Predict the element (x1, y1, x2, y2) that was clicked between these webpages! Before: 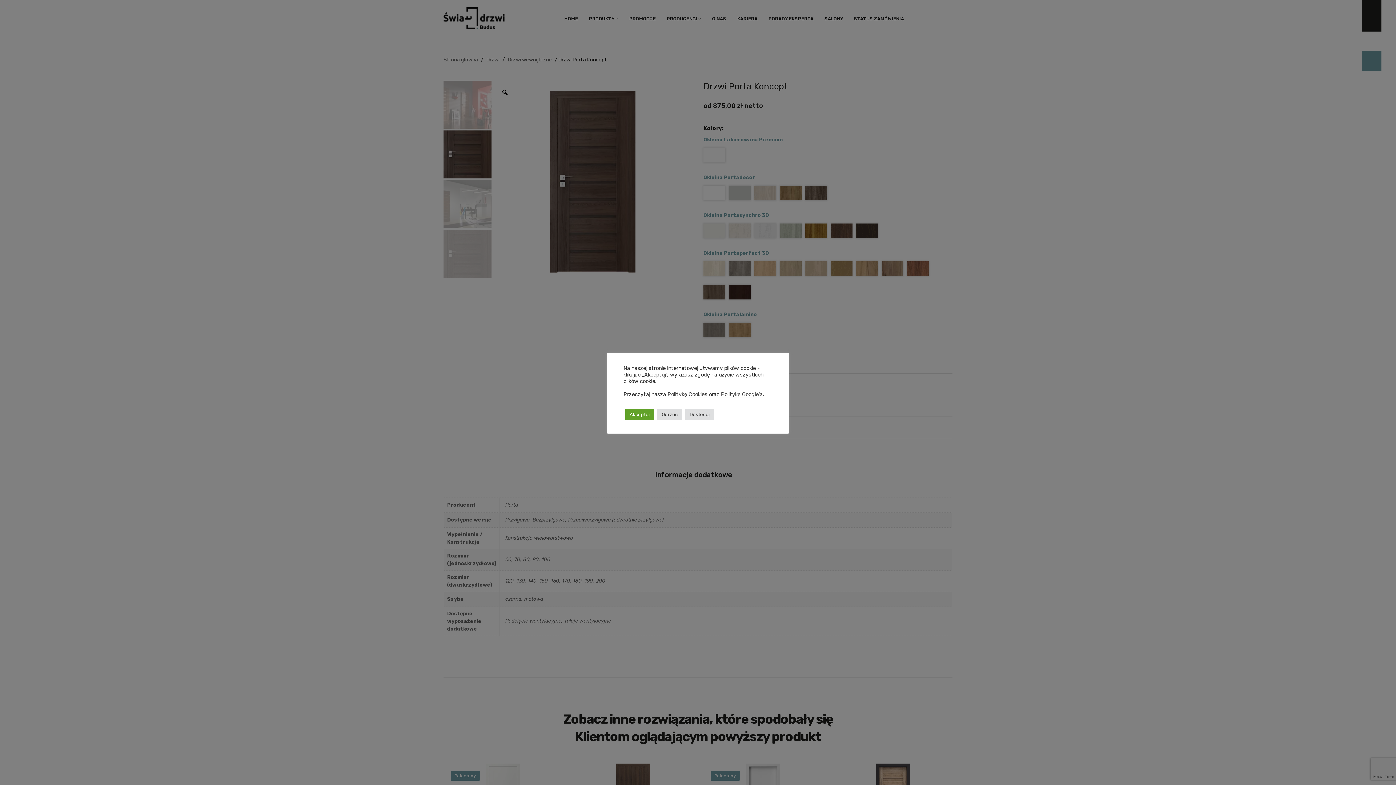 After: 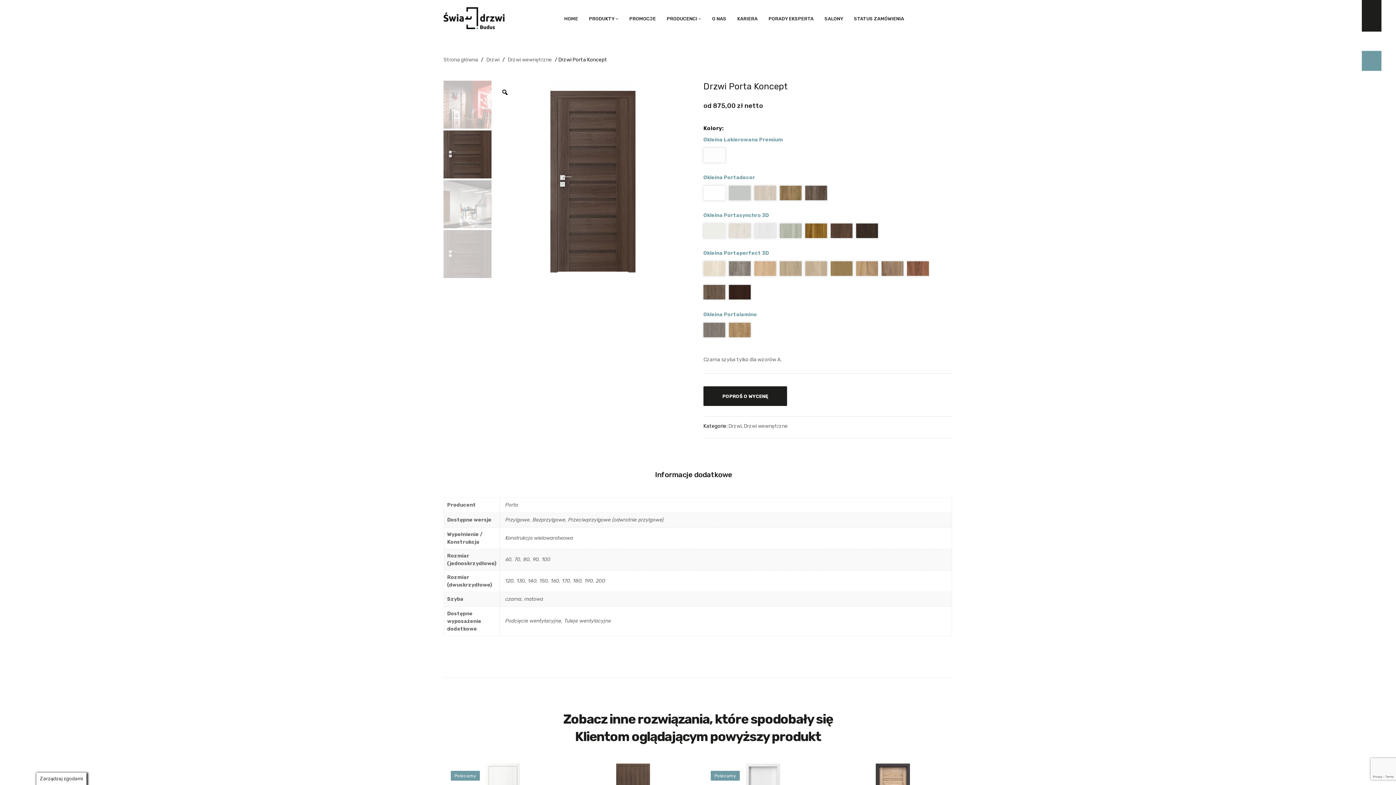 Action: label: Odrzuć bbox: (657, 408, 682, 420)